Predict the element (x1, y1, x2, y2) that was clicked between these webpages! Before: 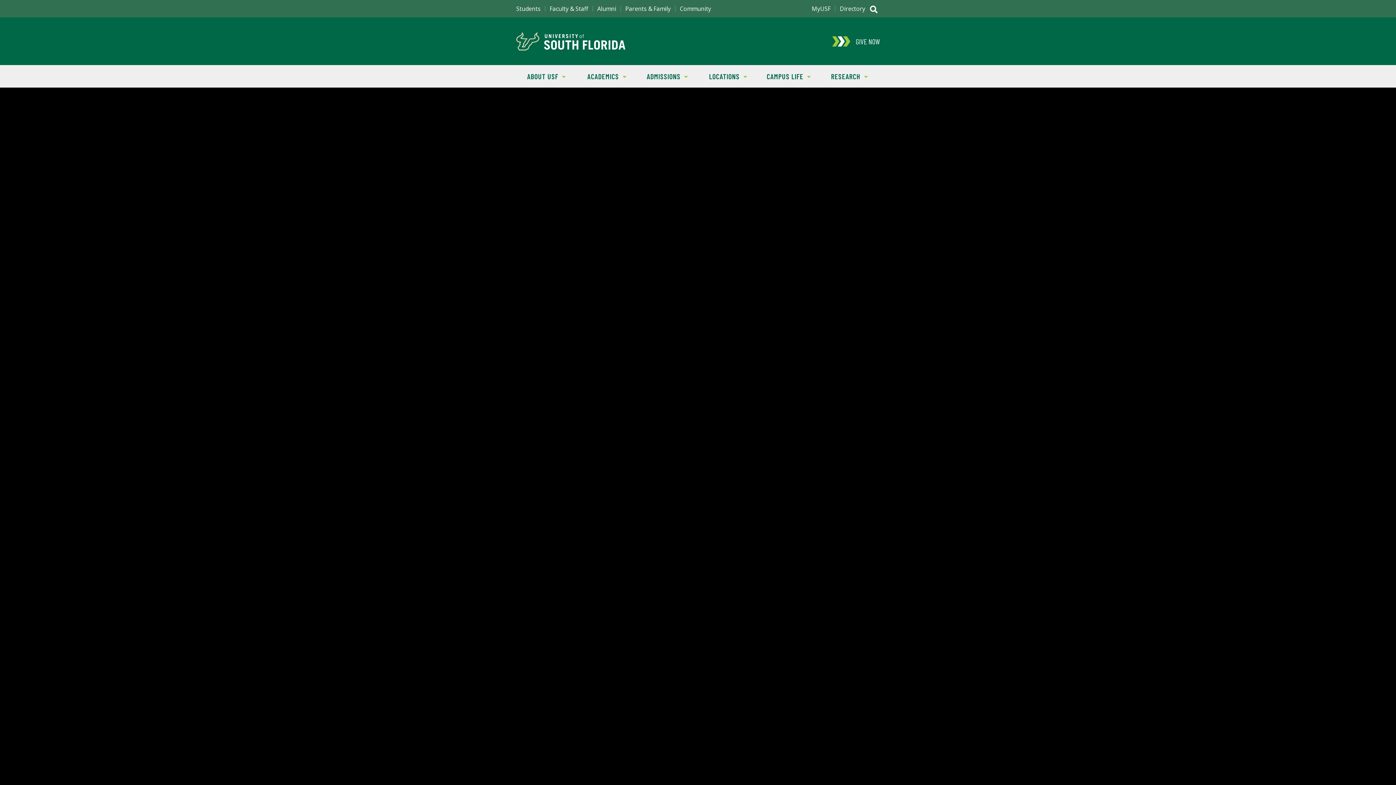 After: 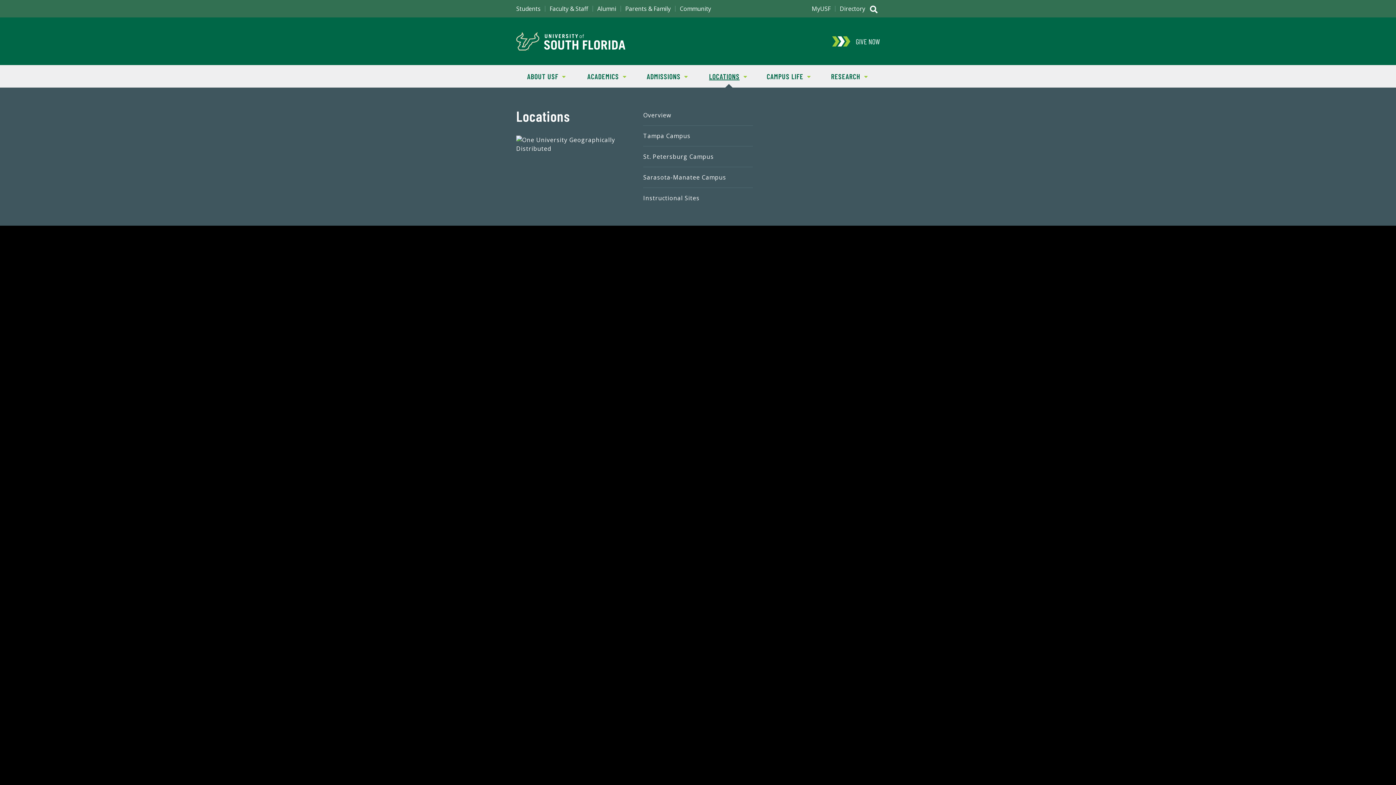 Action: label: SHOW
LOCATIONS bbox: (697, 65, 758, 87)